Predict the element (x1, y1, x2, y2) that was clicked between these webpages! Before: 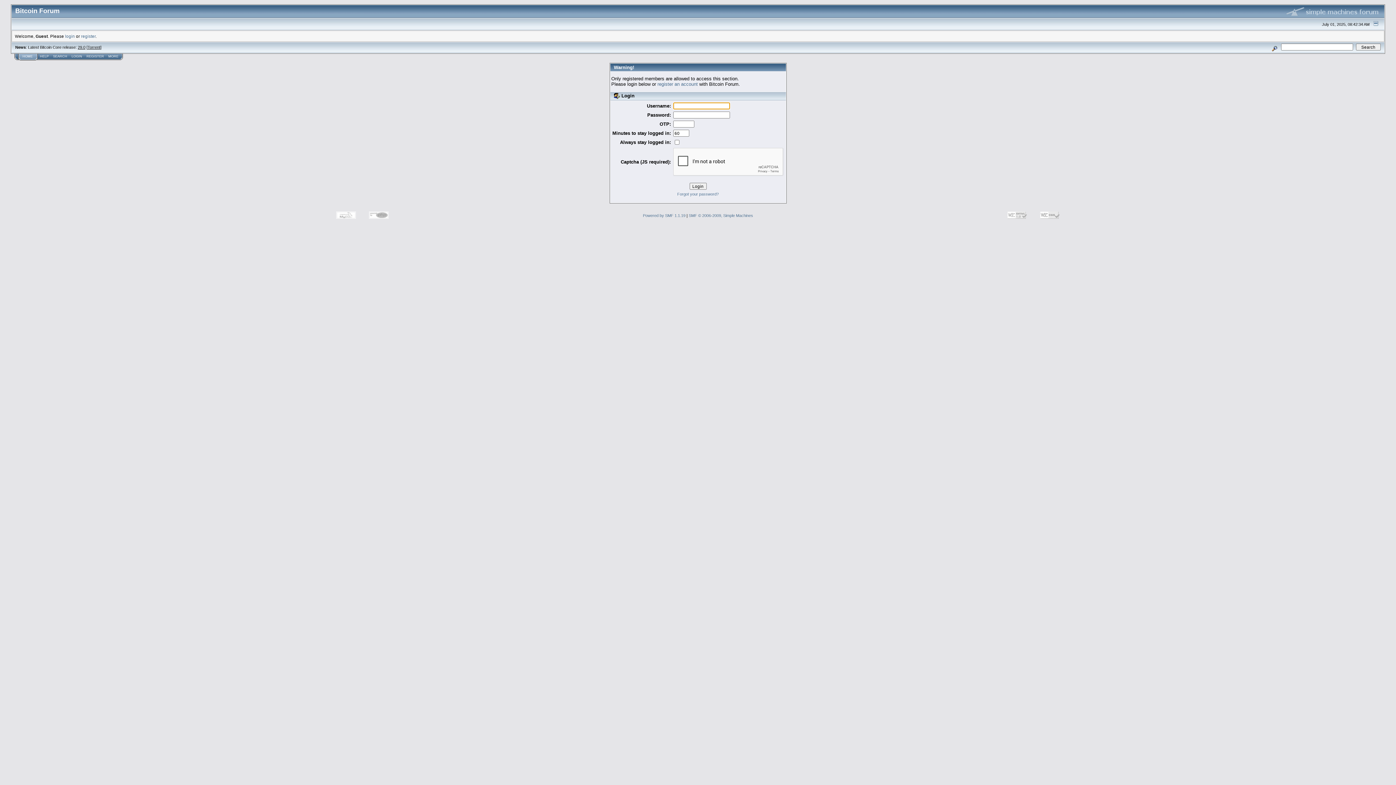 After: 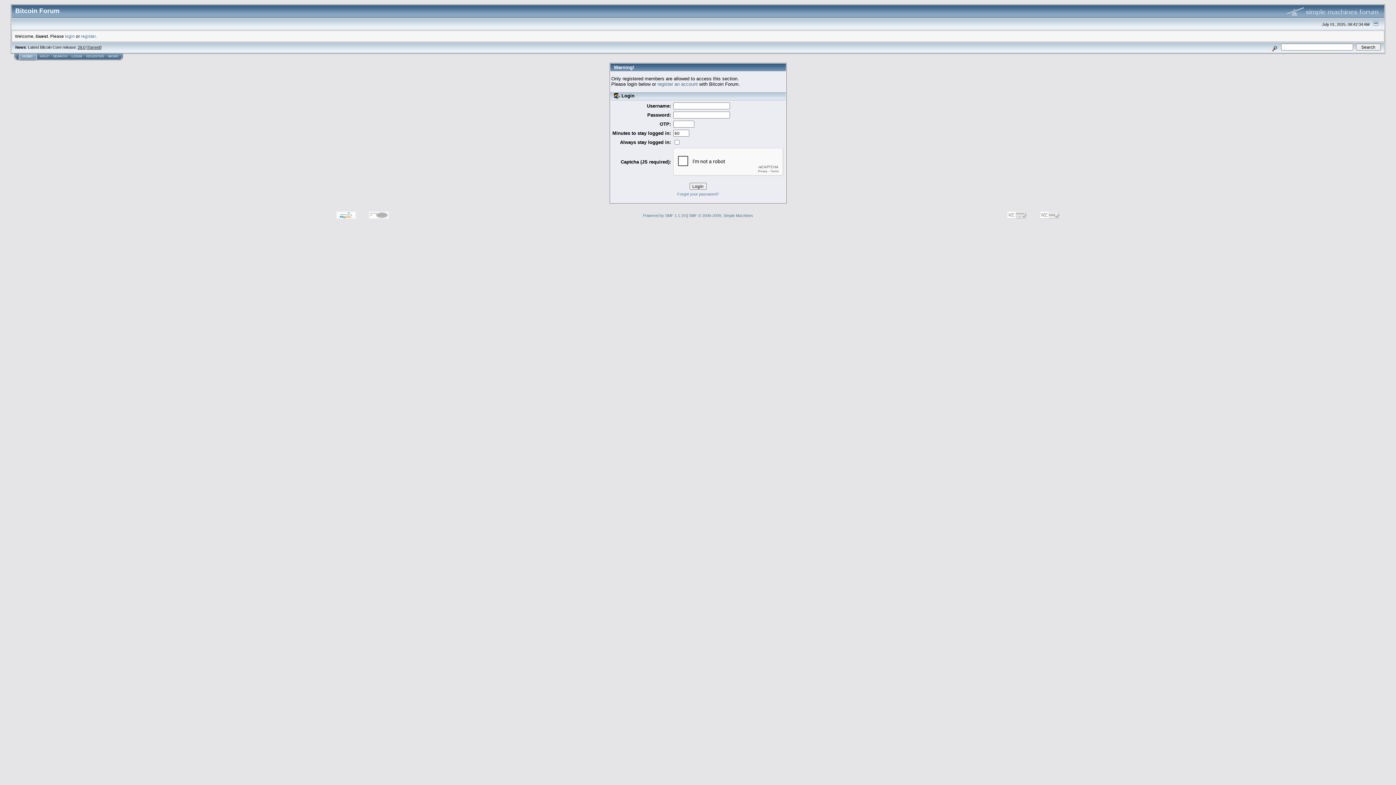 Action: bbox: (330, 216, 361, 221)